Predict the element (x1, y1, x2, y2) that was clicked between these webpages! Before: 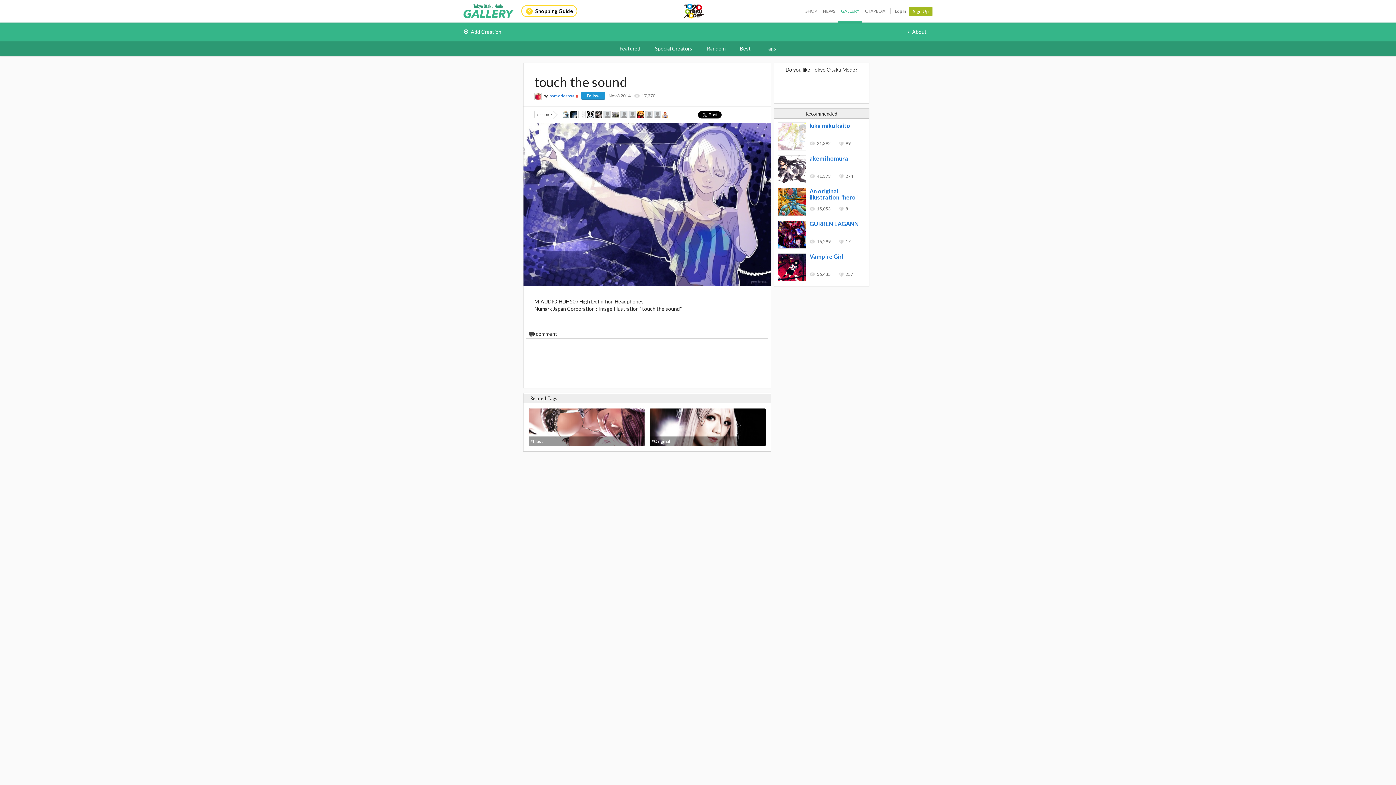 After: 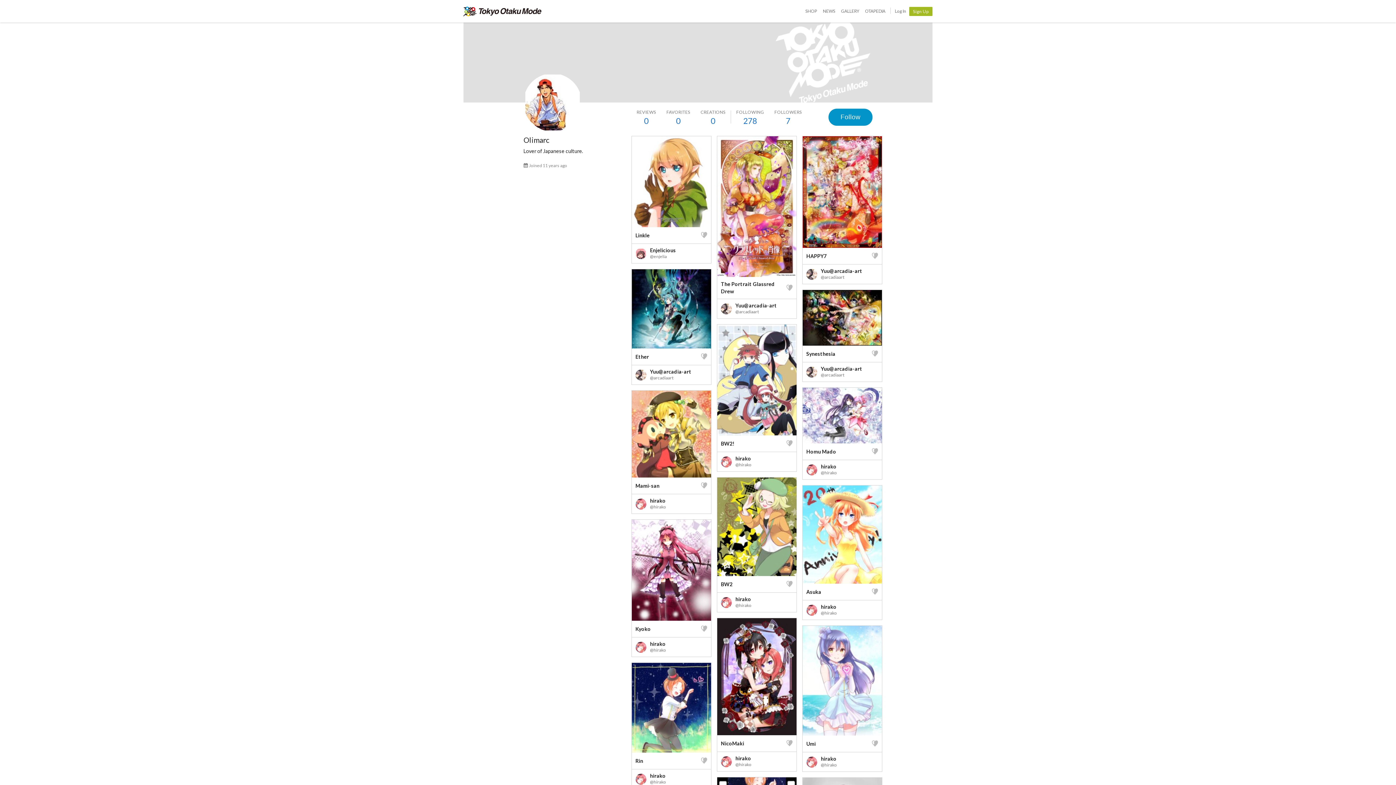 Action: bbox: (662, 111, 669, 118)